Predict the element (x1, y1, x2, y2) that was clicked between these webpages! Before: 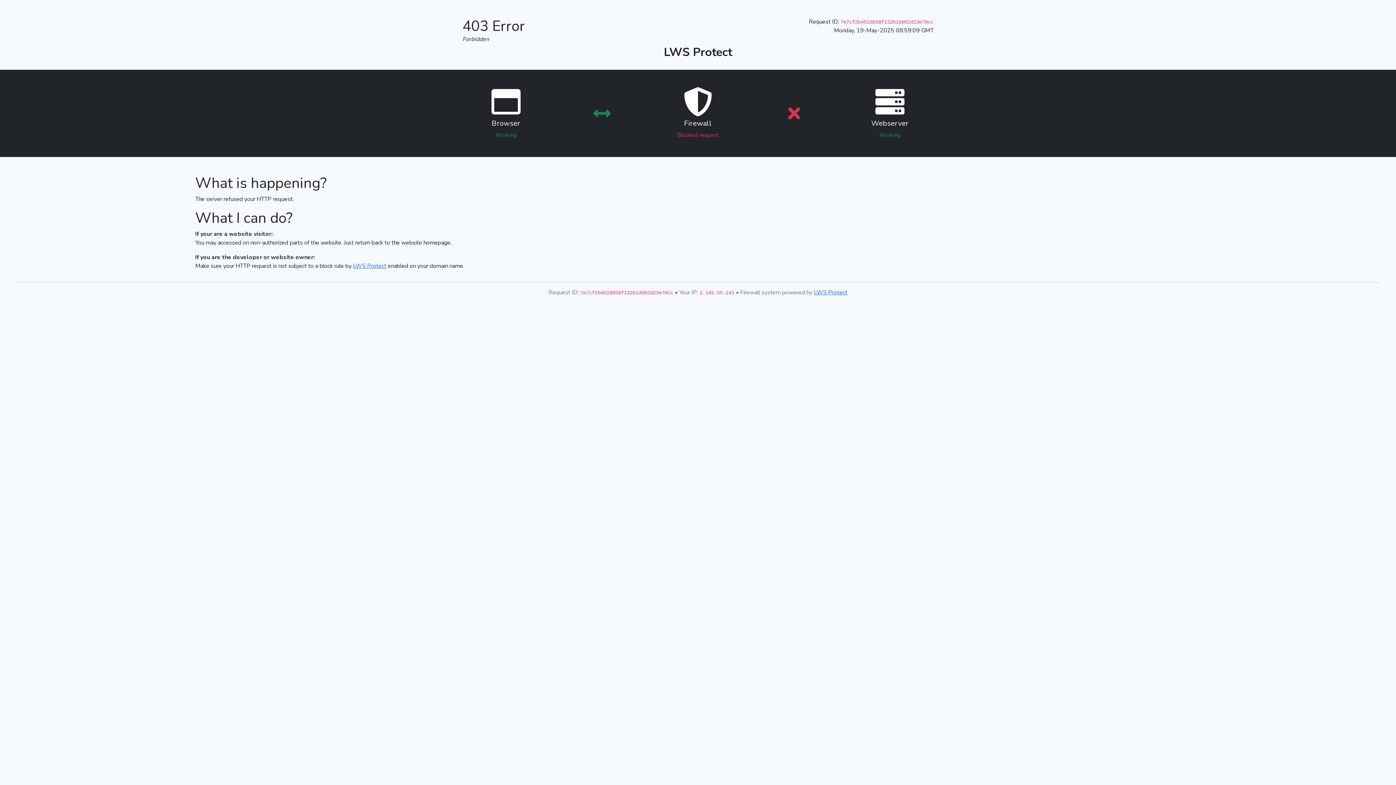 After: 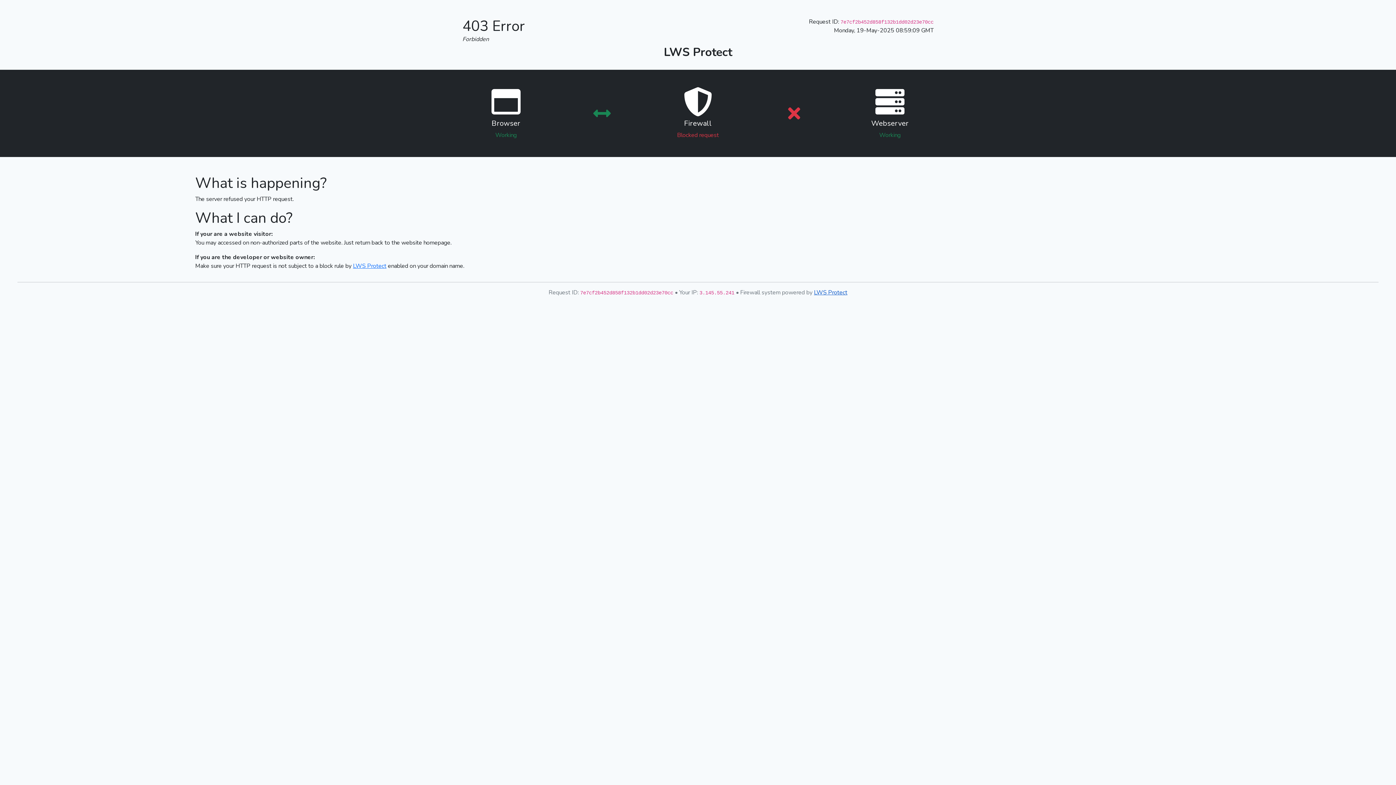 Action: bbox: (814, 288, 847, 296) label: LWS Protect